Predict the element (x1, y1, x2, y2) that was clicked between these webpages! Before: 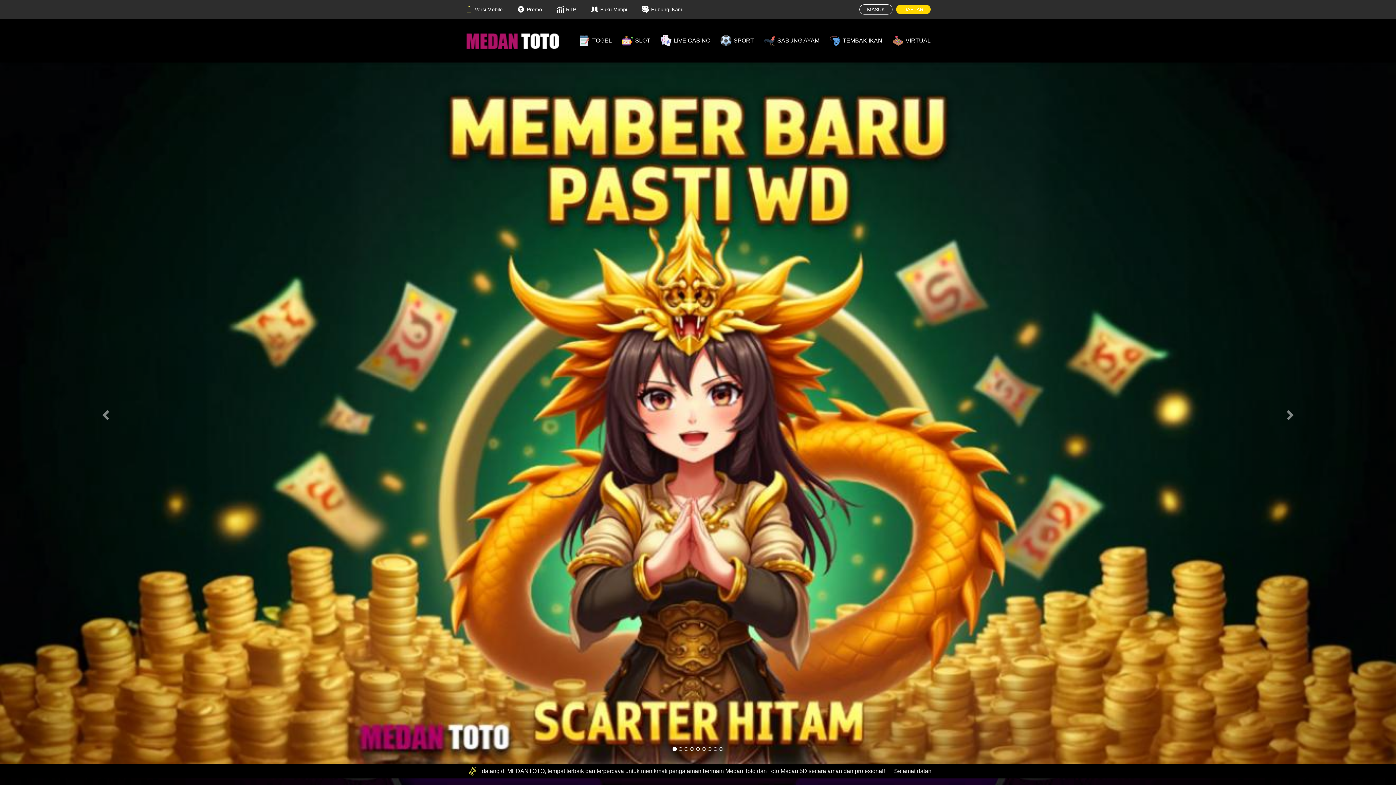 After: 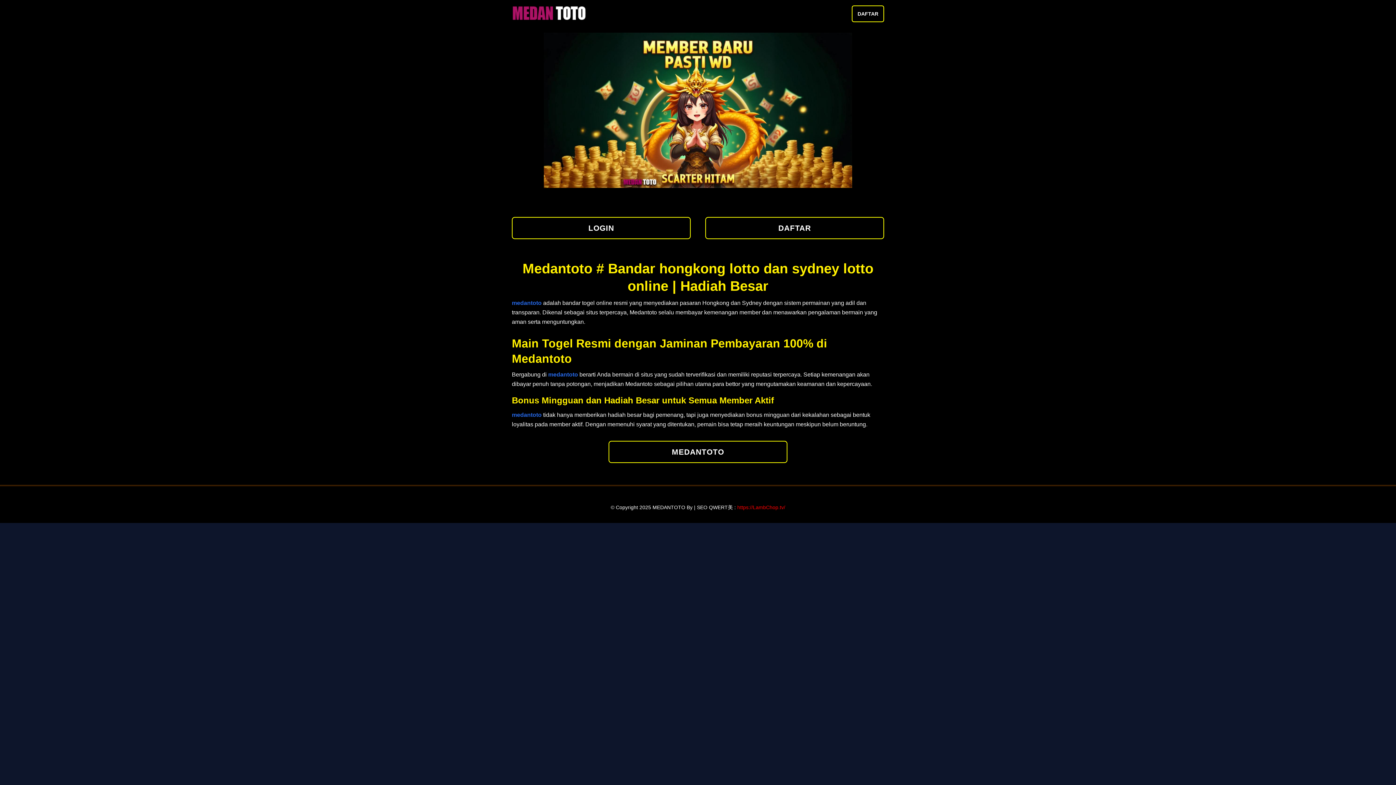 Action: bbox: (896, 4, 930, 14) label: DAFTAR